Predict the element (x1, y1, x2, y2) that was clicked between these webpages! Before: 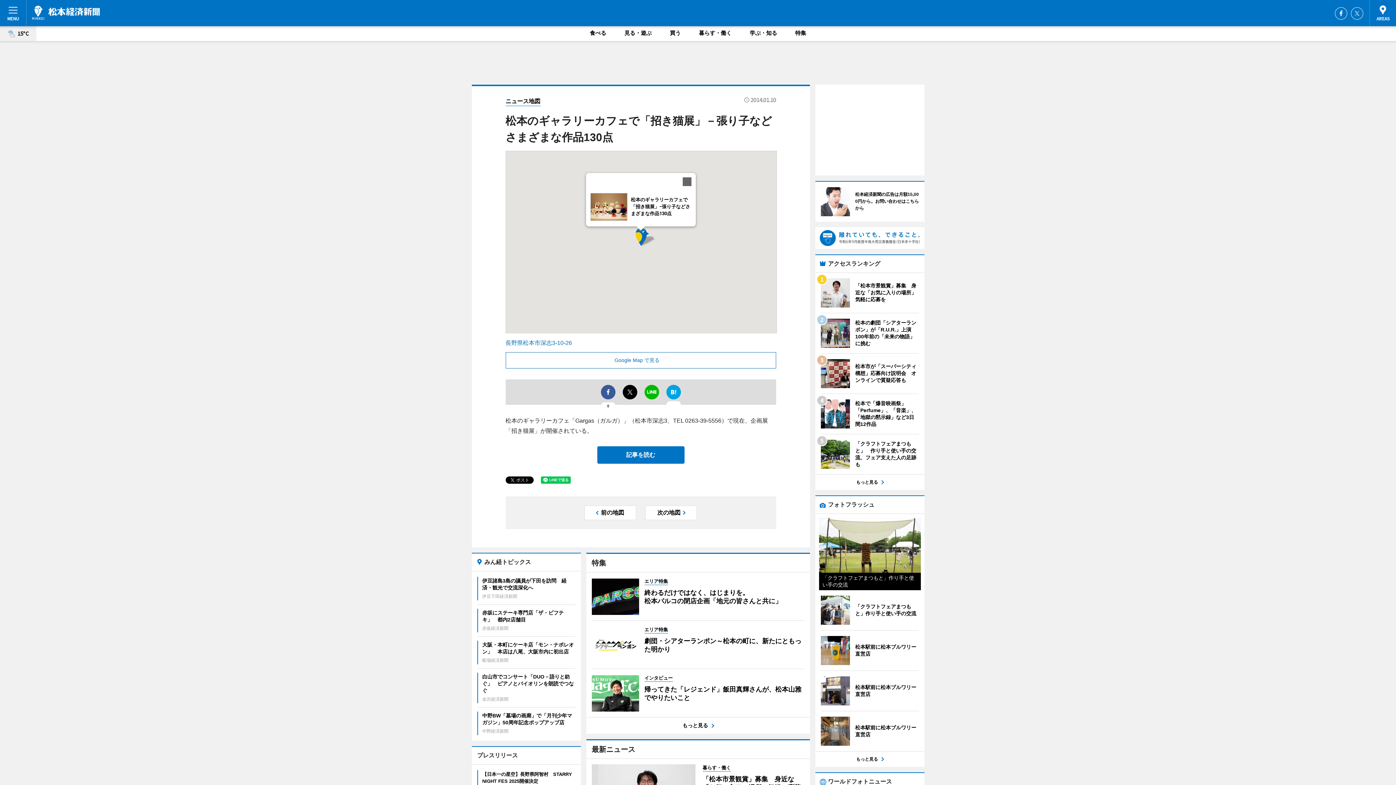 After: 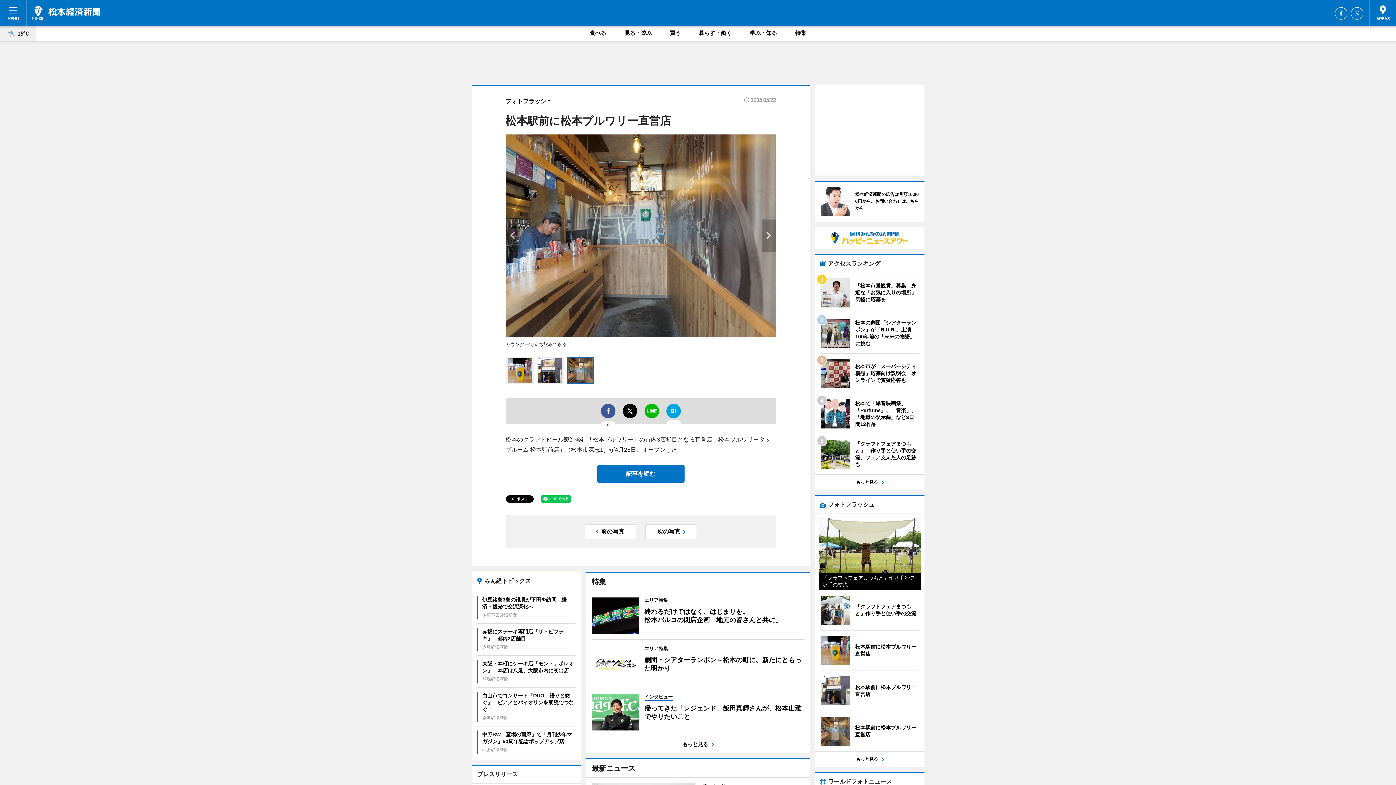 Action: label: 	
松本駅前に松本ブルワリー直営店 bbox: (820, 717, 919, 746)